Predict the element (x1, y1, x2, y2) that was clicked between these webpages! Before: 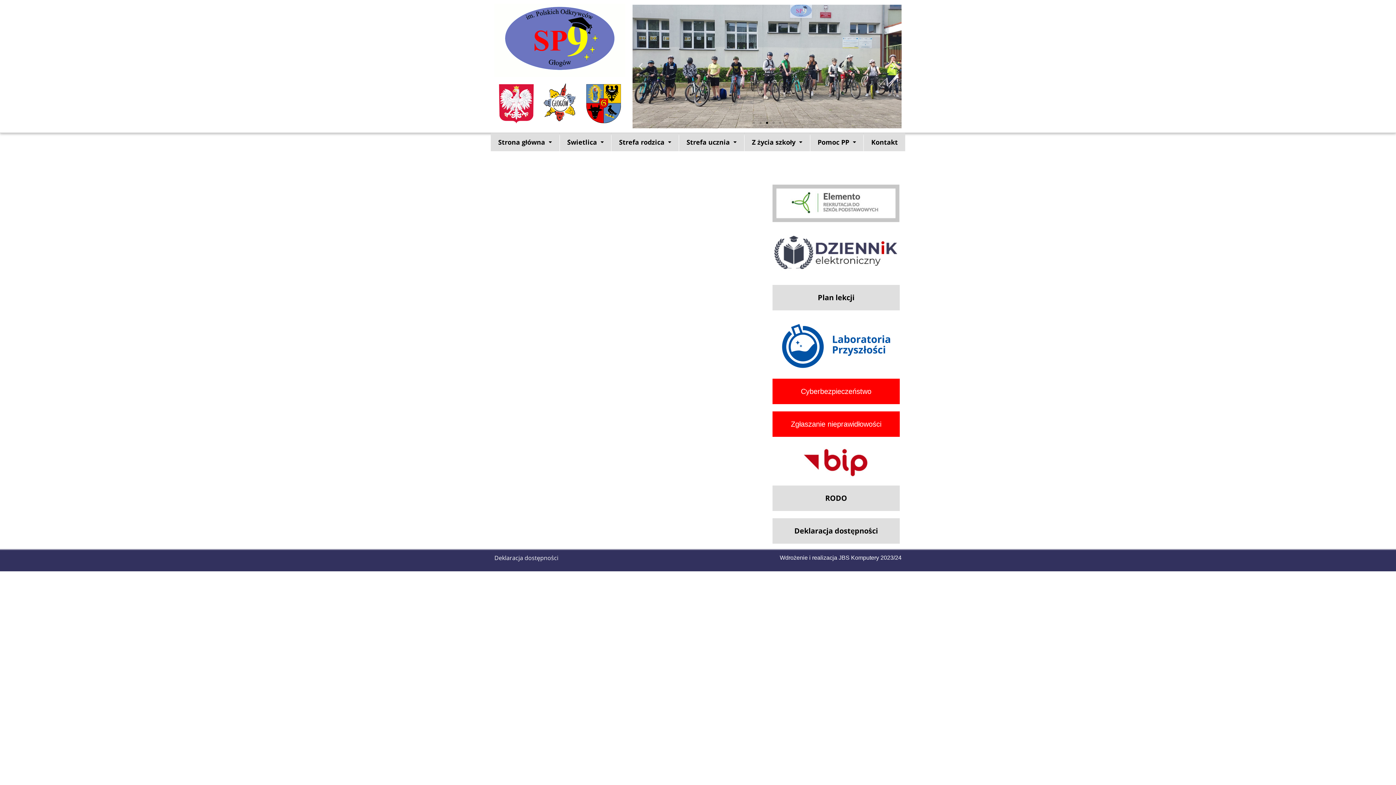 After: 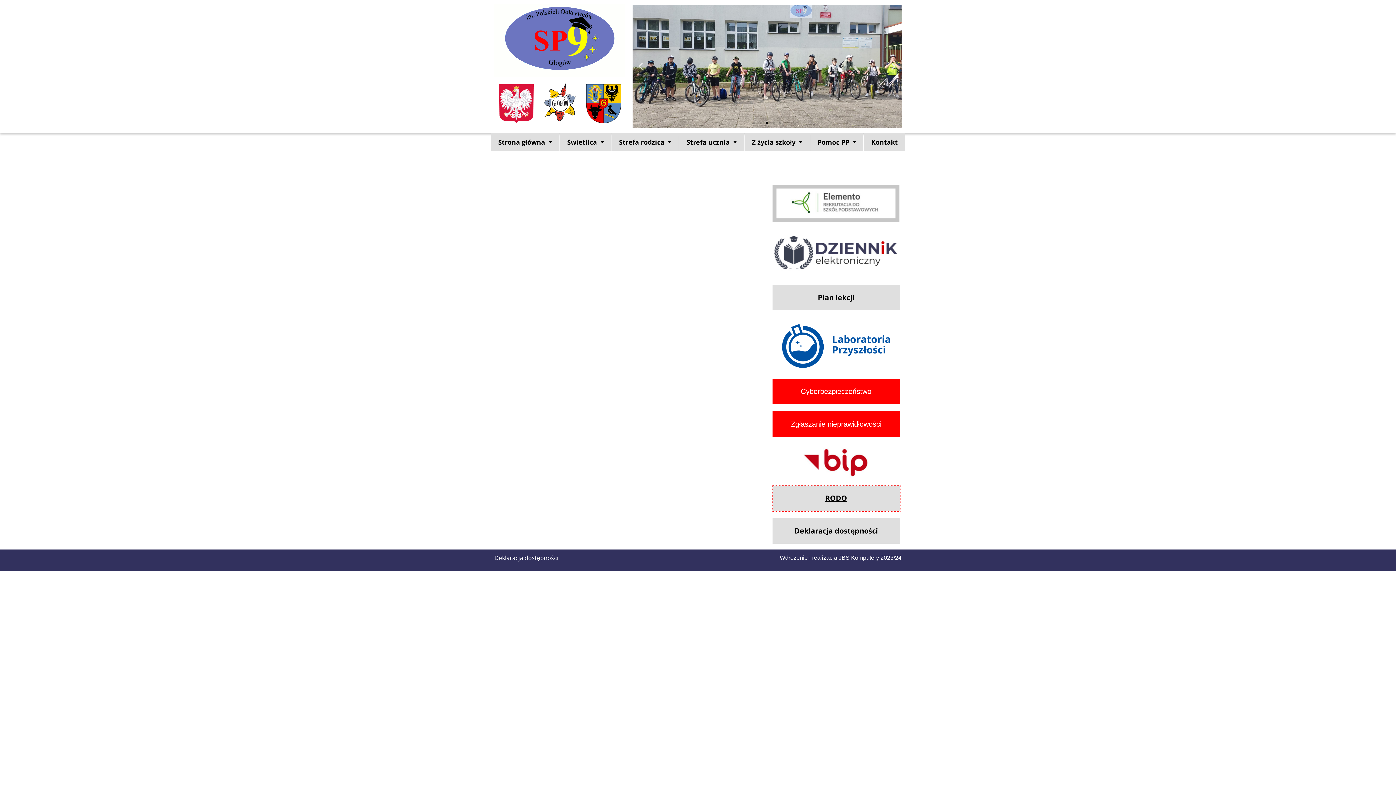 Action: label: RODO bbox: (772, 485, 899, 511)